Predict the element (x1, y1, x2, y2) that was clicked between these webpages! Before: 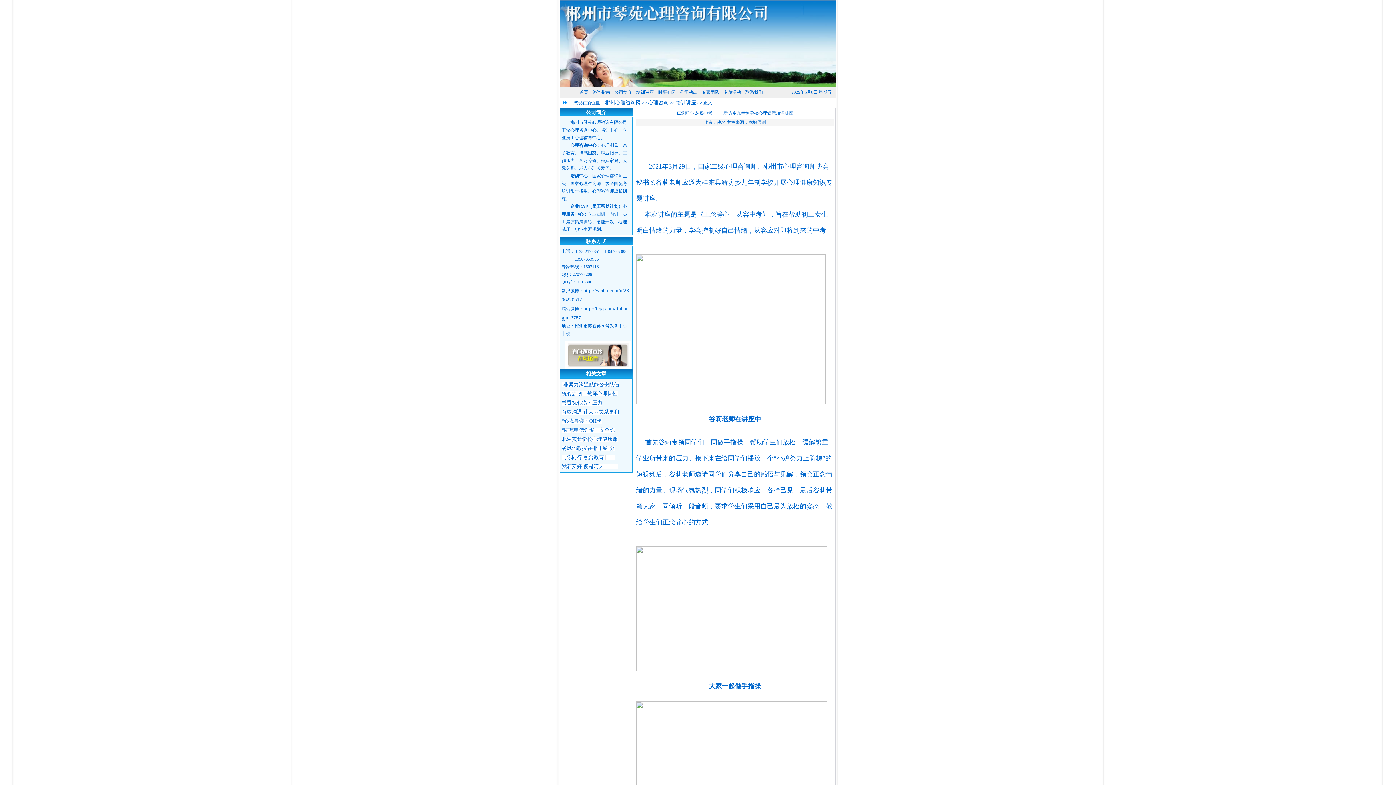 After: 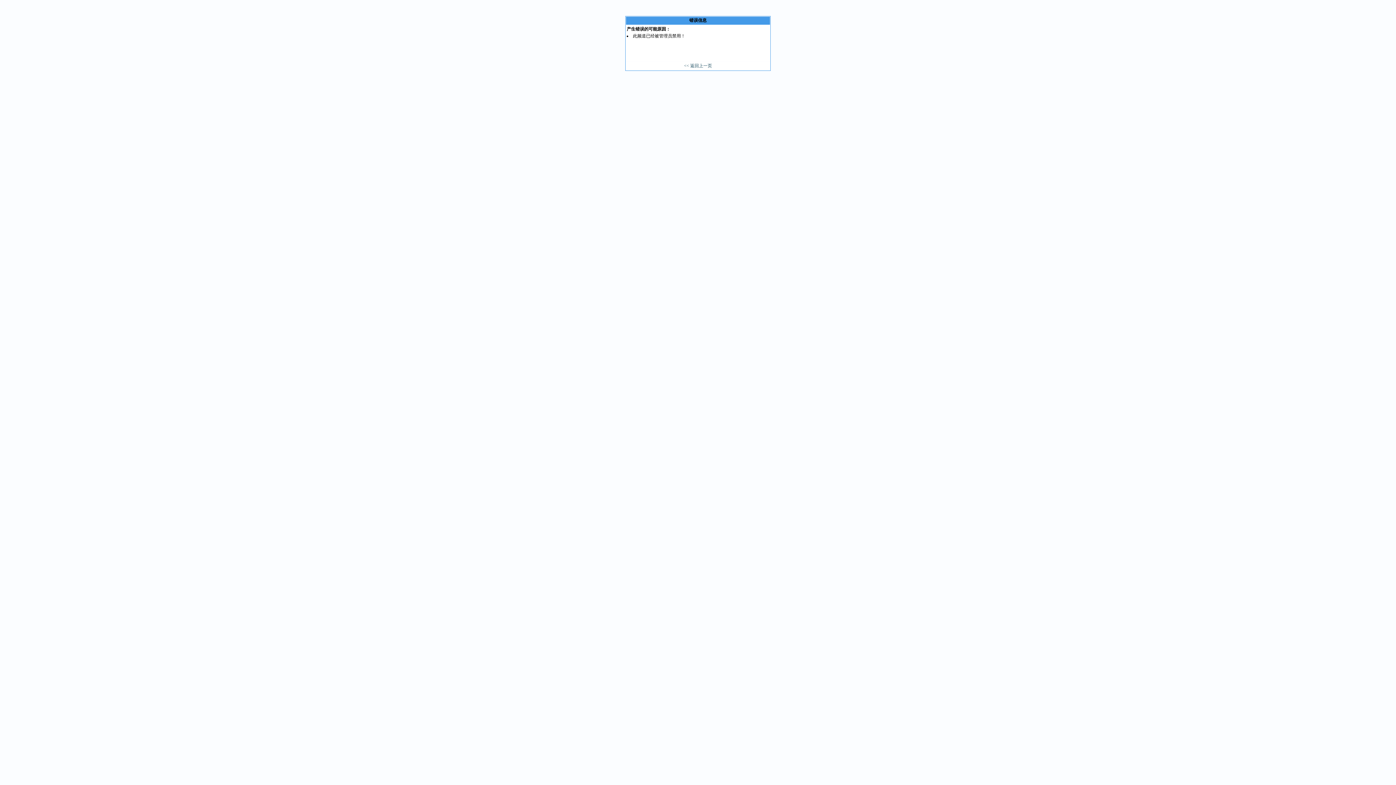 Action: bbox: (565, 364, 631, 370)